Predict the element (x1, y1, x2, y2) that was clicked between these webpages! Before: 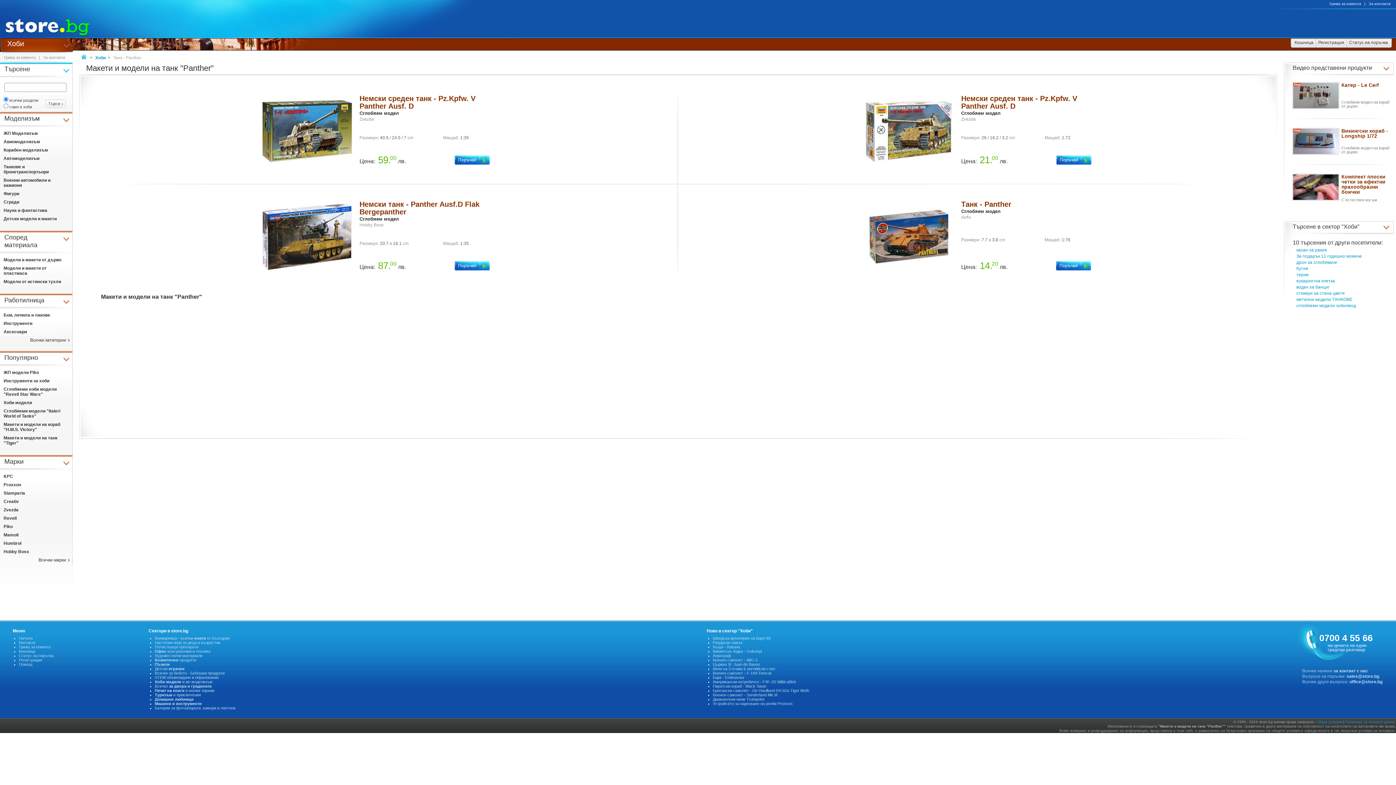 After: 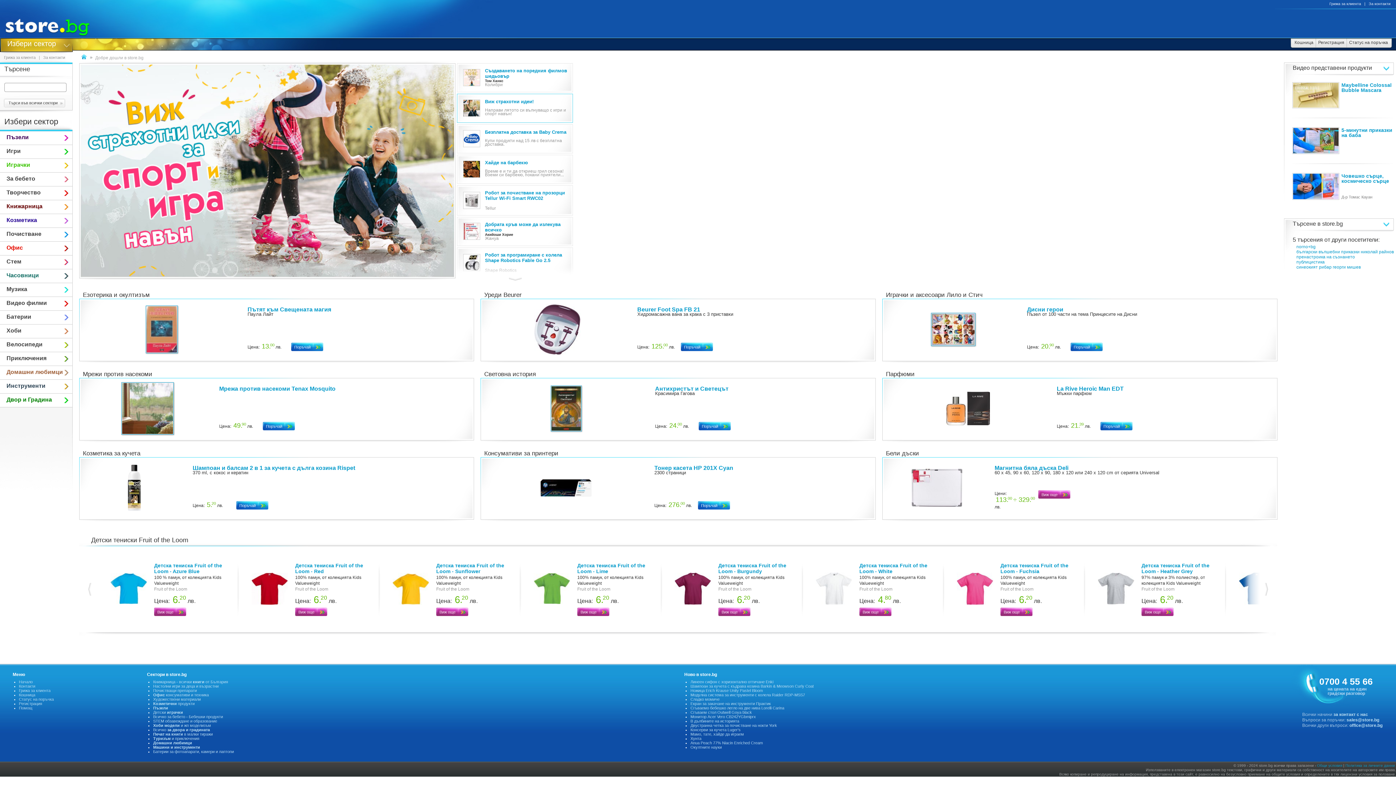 Action: bbox: (80, 55, 89, 60)